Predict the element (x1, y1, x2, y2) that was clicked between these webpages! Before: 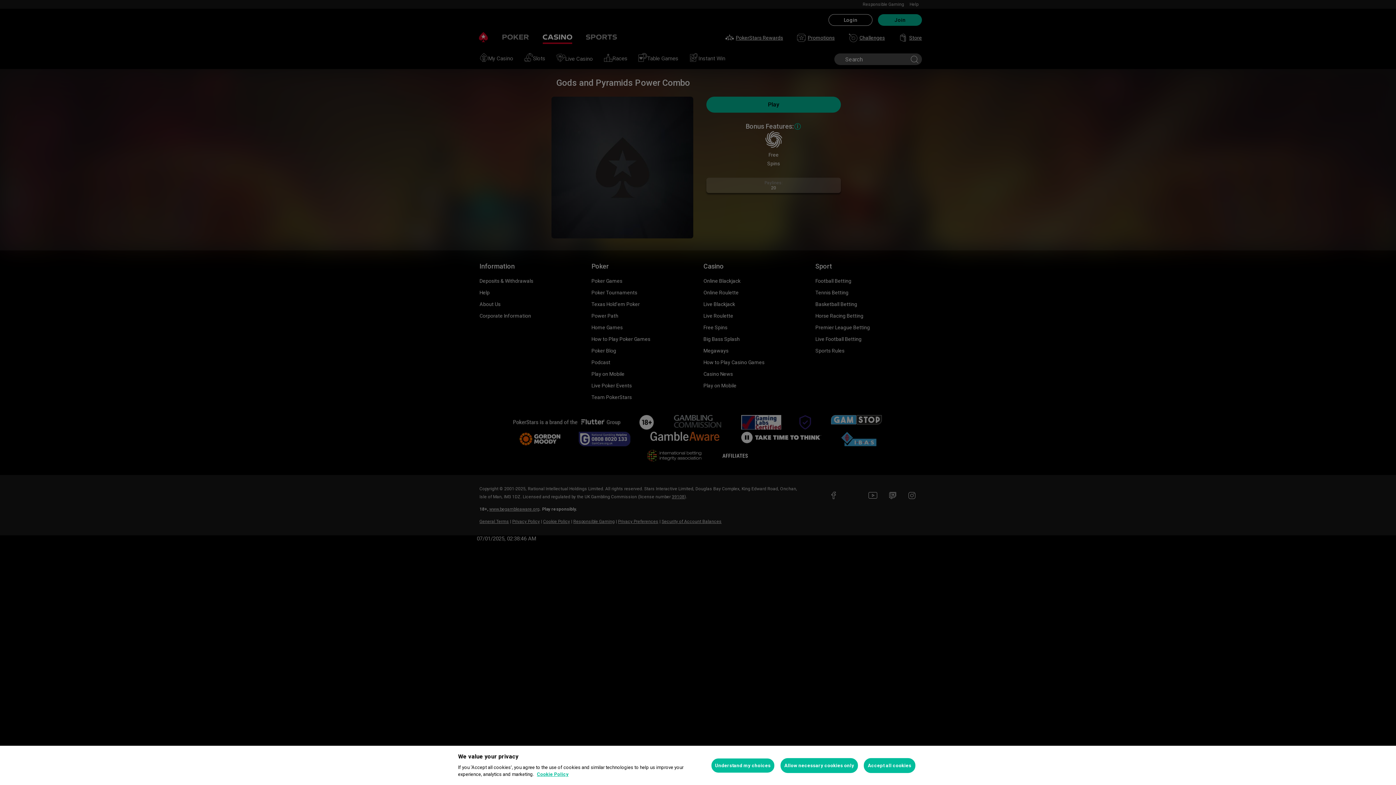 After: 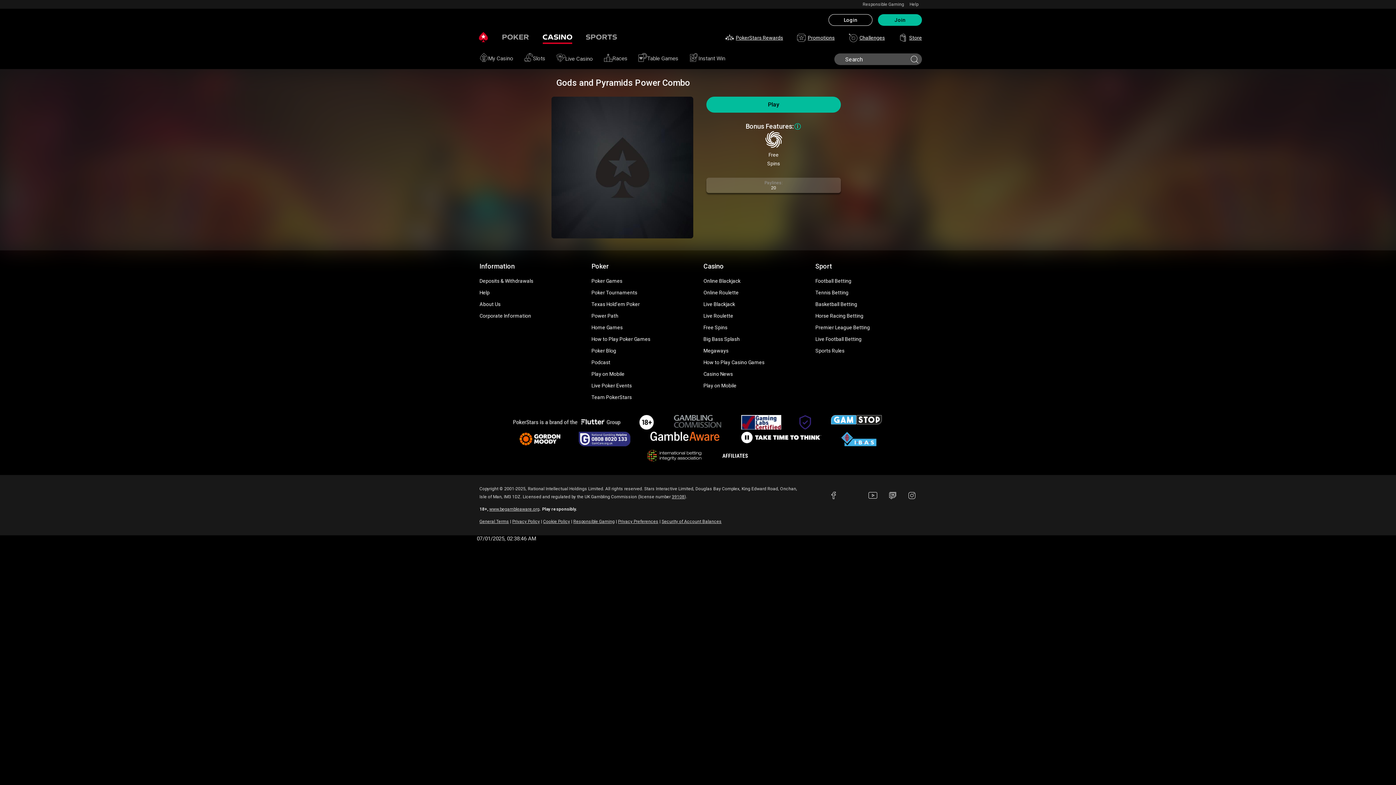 Action: bbox: (780, 758, 858, 773) label: Allow necessary cookies only